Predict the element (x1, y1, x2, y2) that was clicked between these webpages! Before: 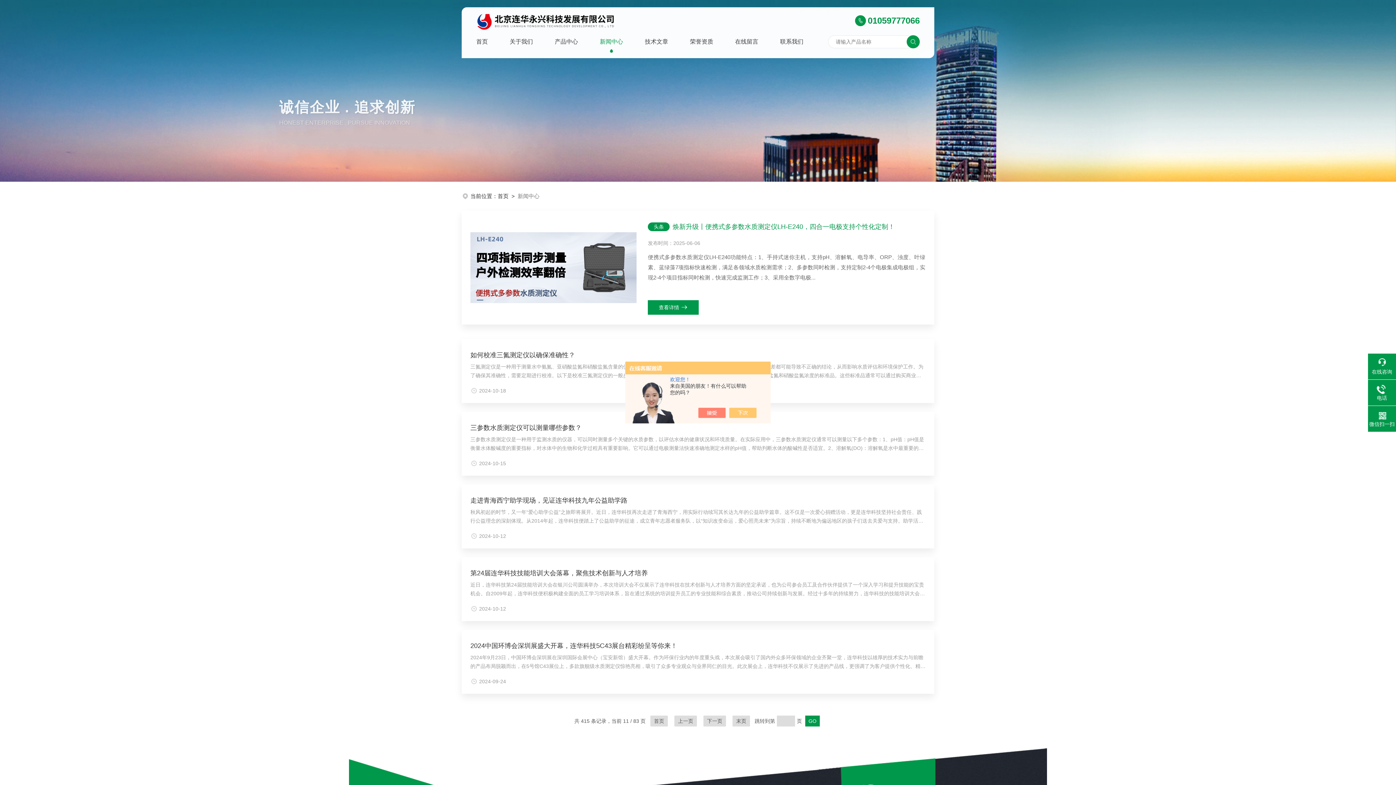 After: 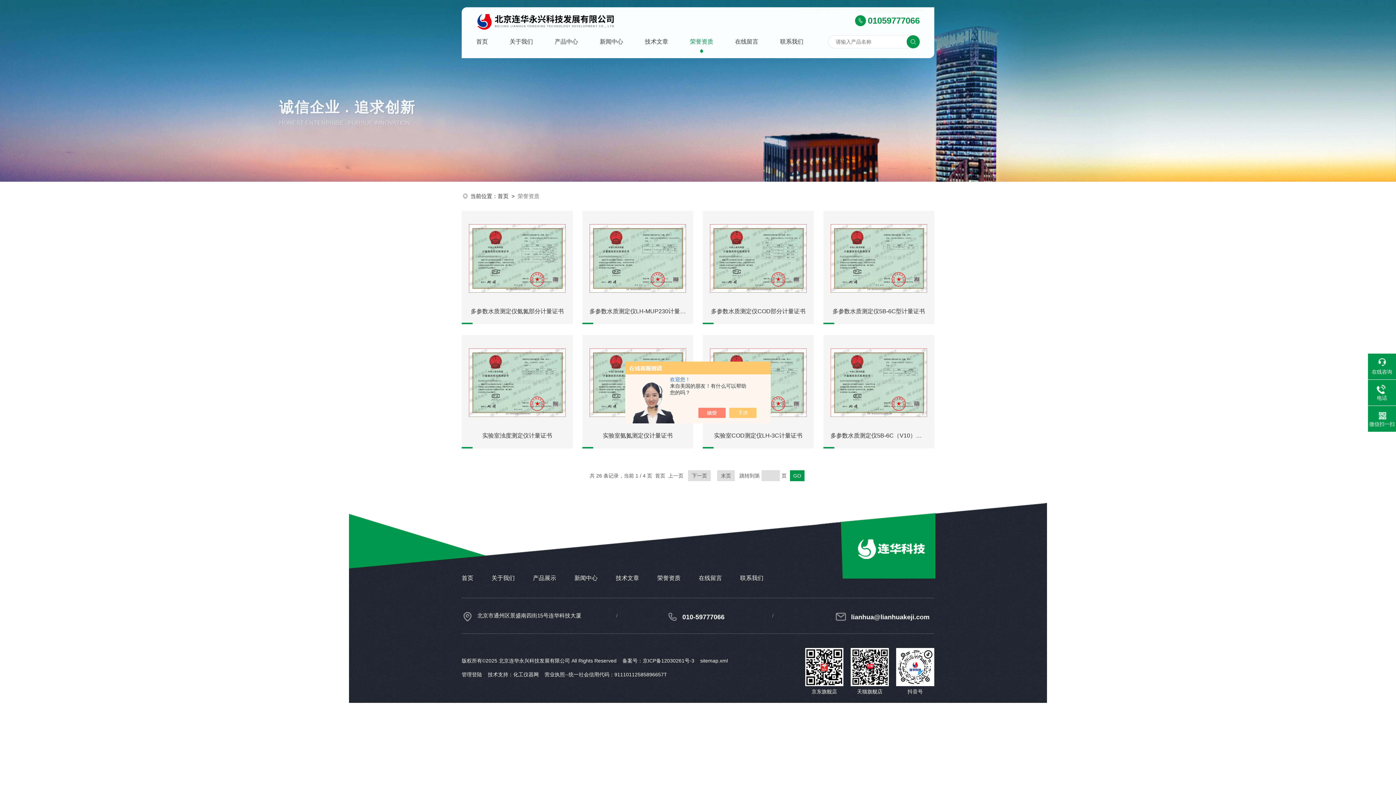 Action: bbox: (679, 30, 724, 52) label: 荣誉资质